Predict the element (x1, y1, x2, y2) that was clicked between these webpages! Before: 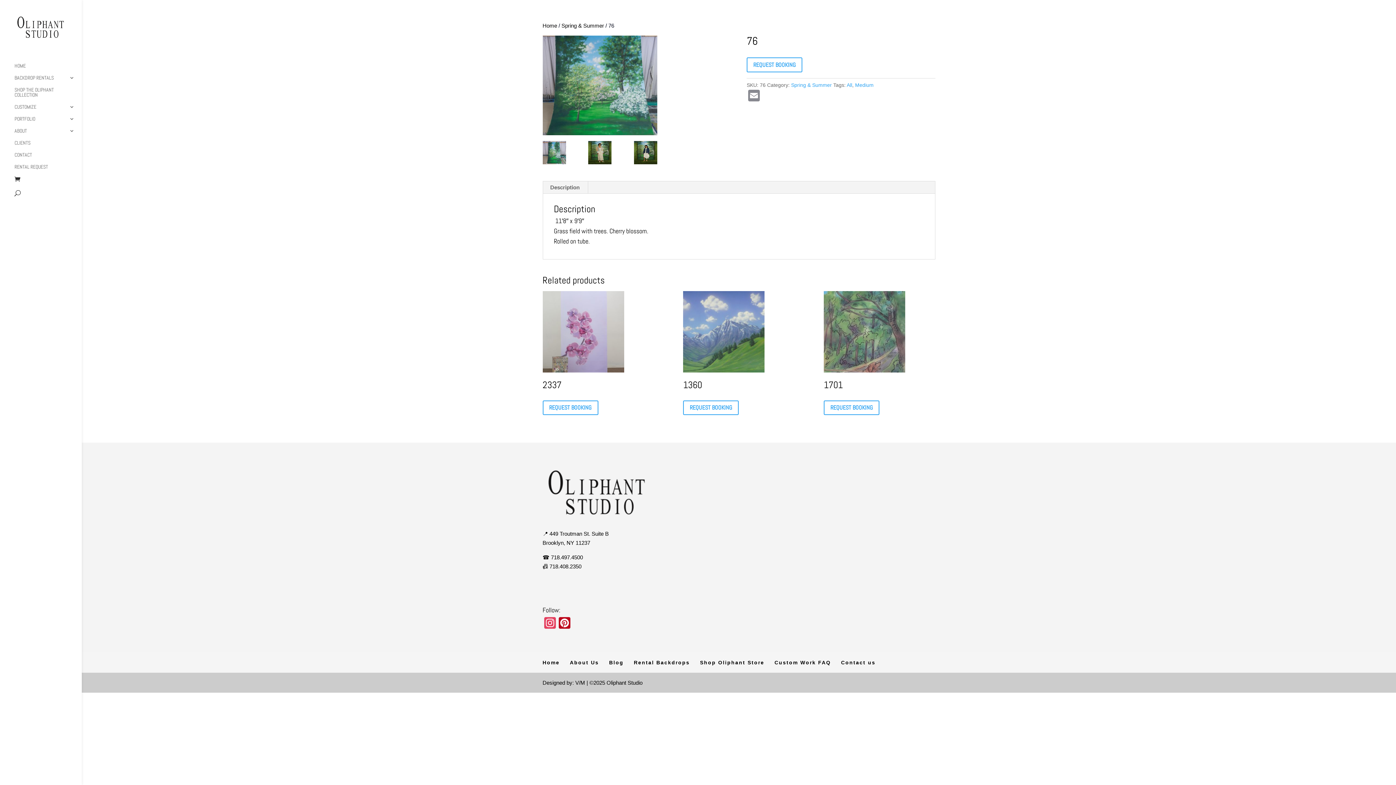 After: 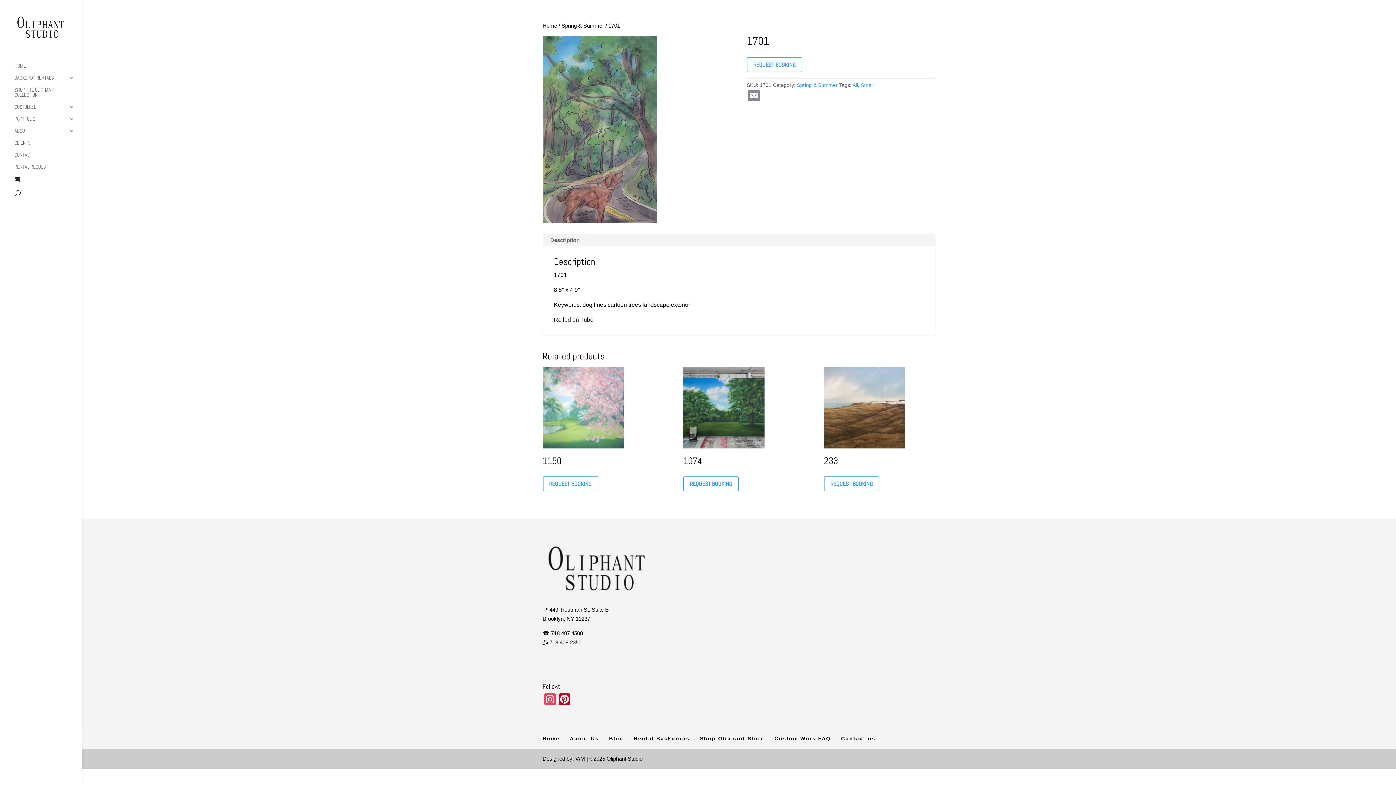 Action: bbox: (824, 291, 935, 394) label: 1701